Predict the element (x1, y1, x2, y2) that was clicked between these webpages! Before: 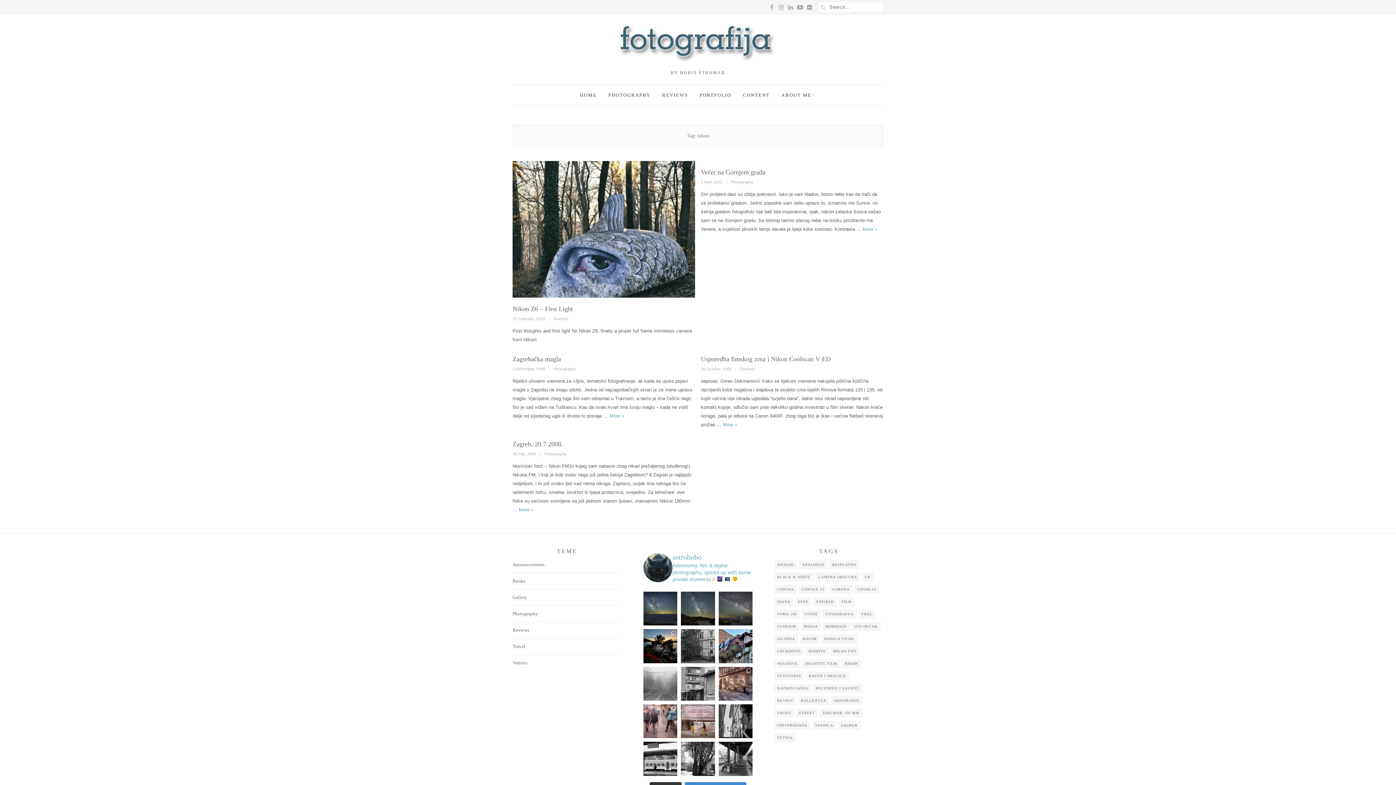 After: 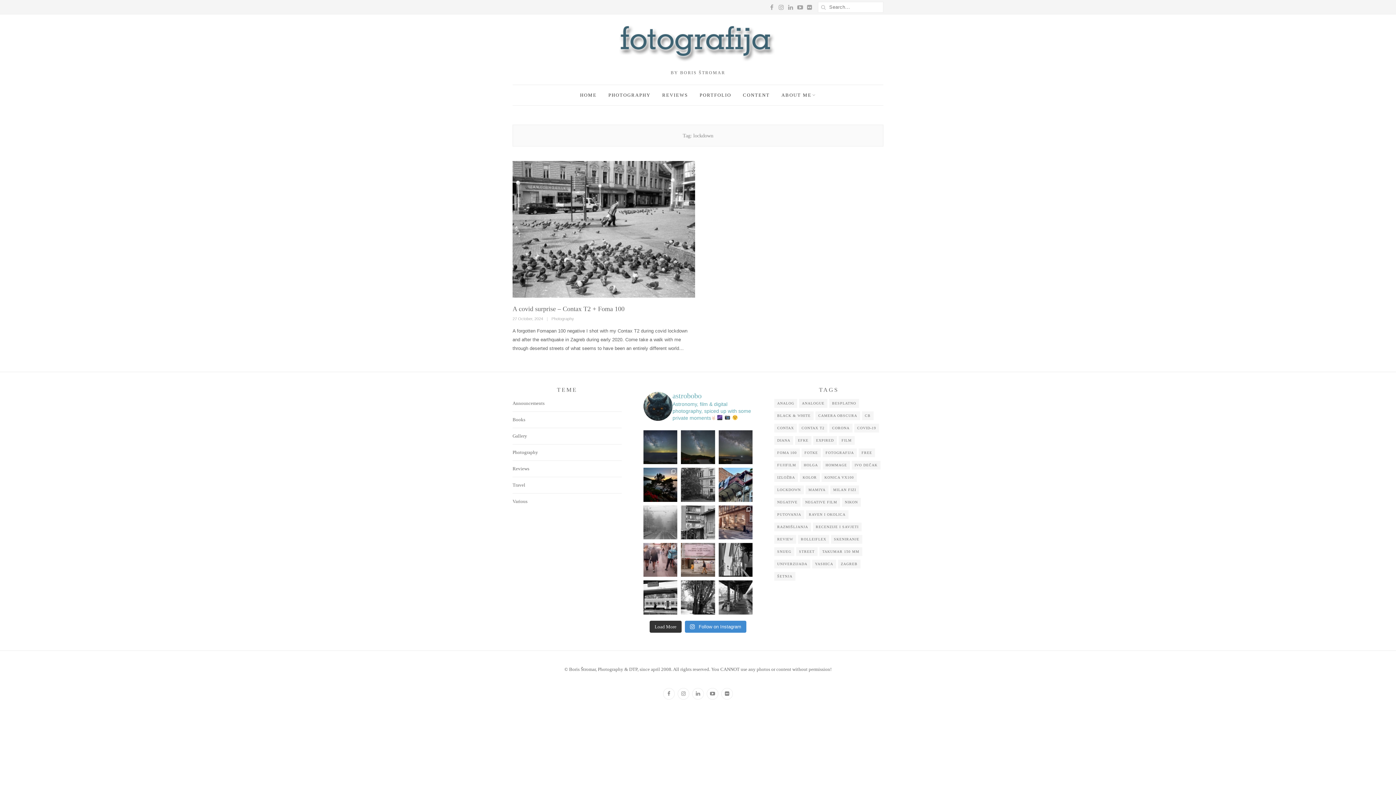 Action: bbox: (774, 647, 803, 656) label: lockdown (1 item)